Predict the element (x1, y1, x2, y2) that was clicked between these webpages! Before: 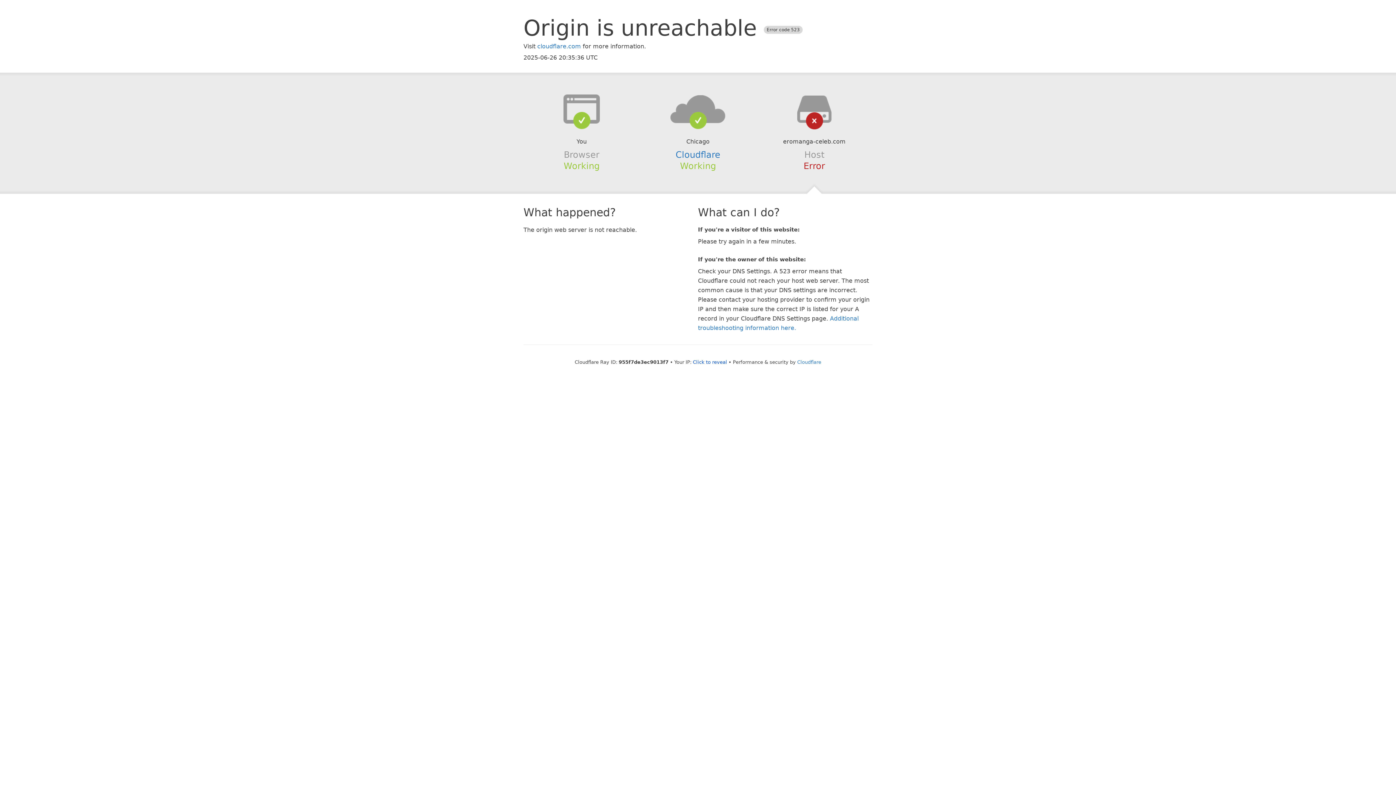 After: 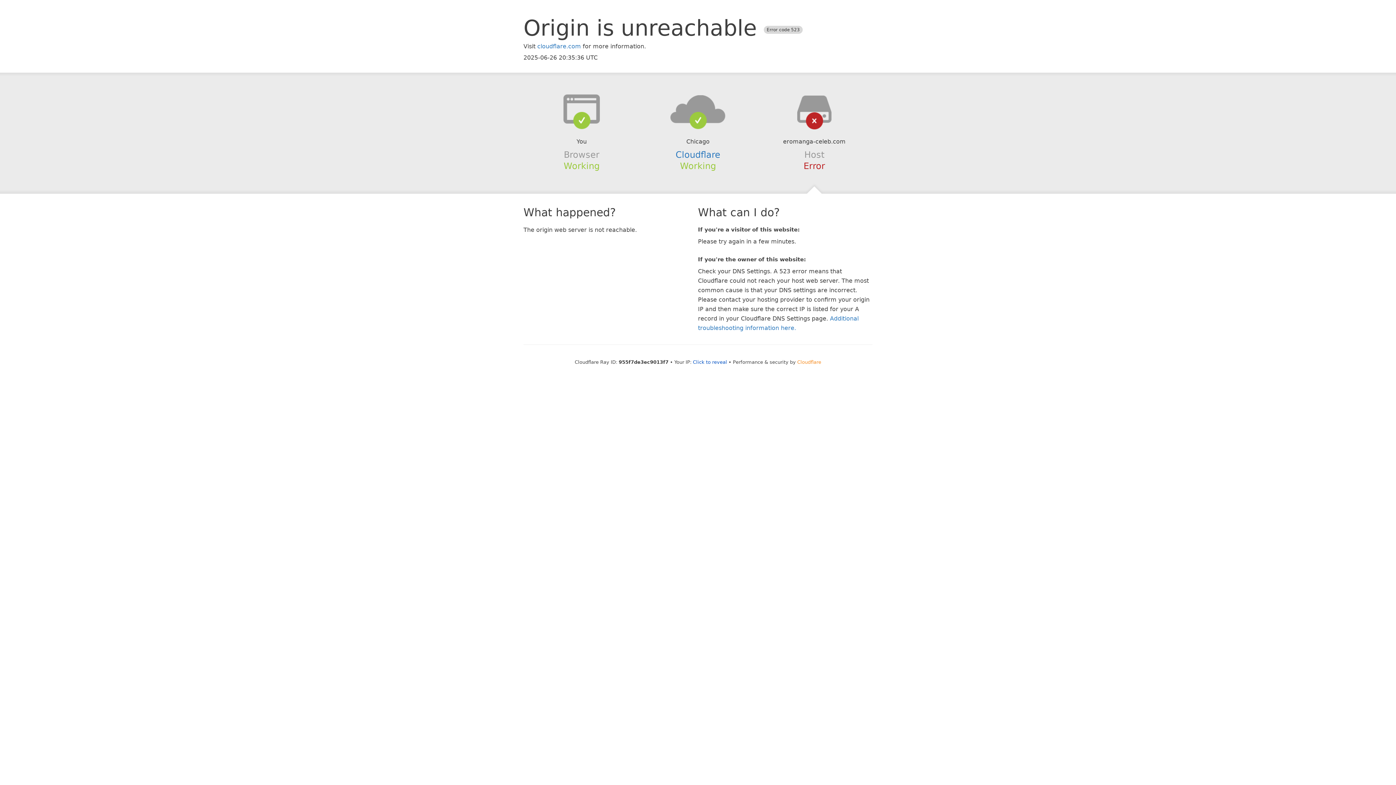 Action: label: Cloudflare bbox: (797, 359, 821, 364)